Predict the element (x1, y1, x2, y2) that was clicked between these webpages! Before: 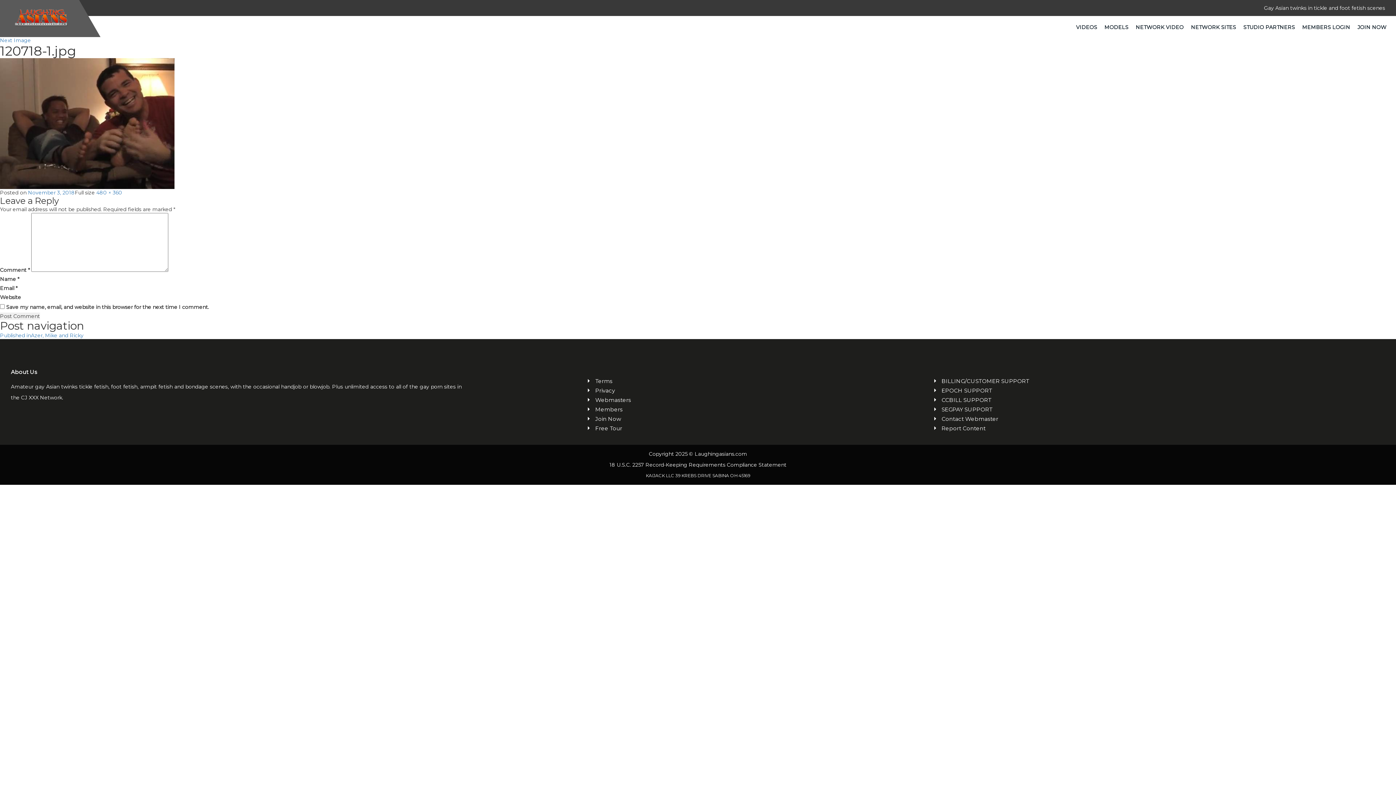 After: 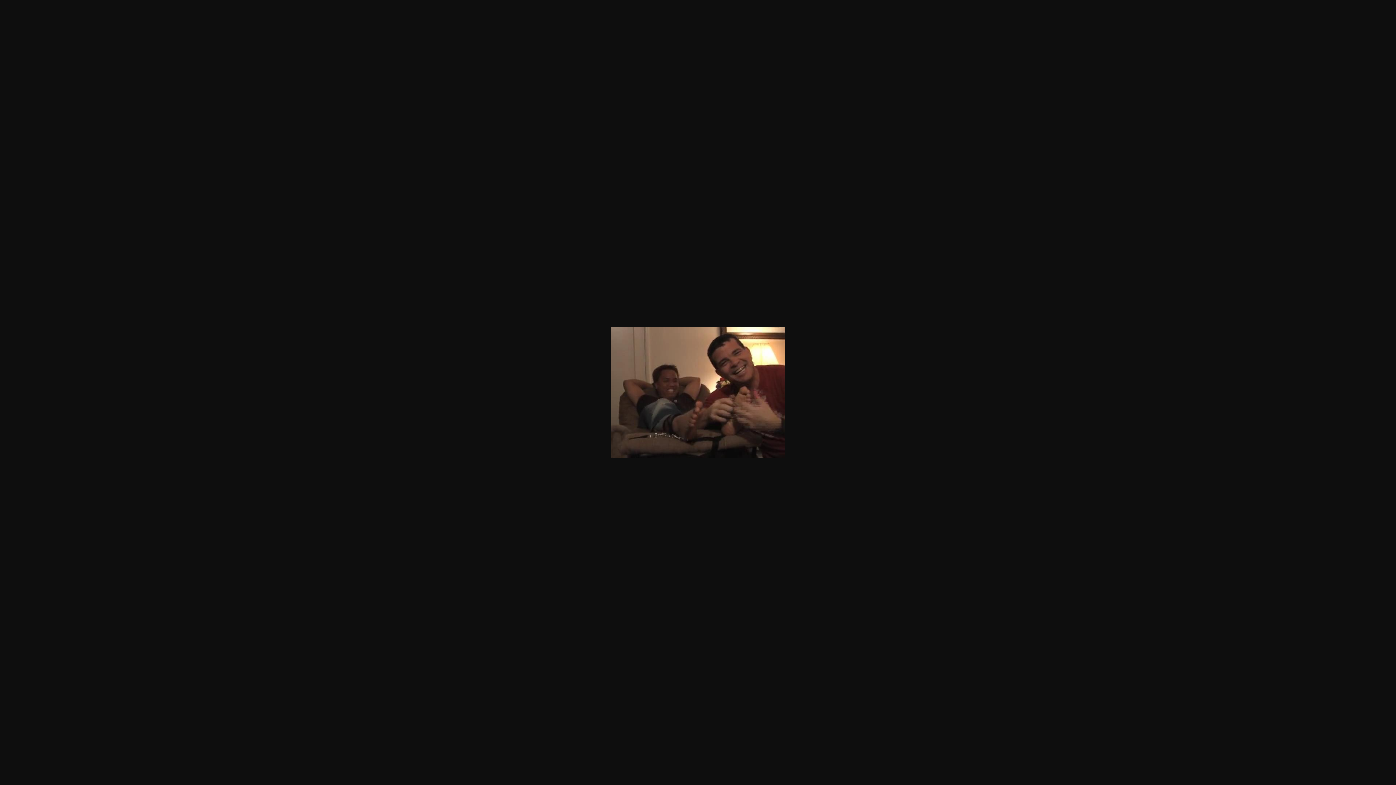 Action: bbox: (96, 189, 122, 196) label: 480 × 360